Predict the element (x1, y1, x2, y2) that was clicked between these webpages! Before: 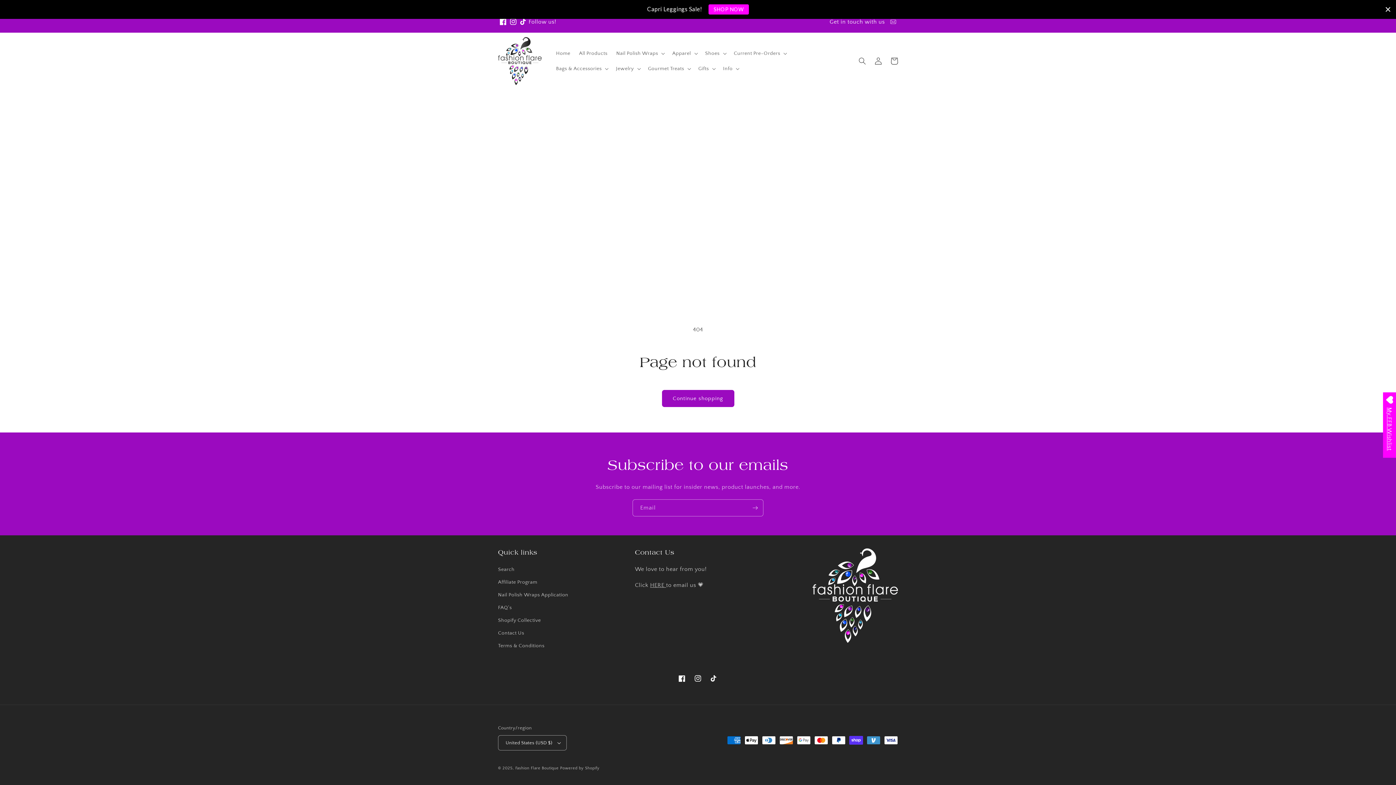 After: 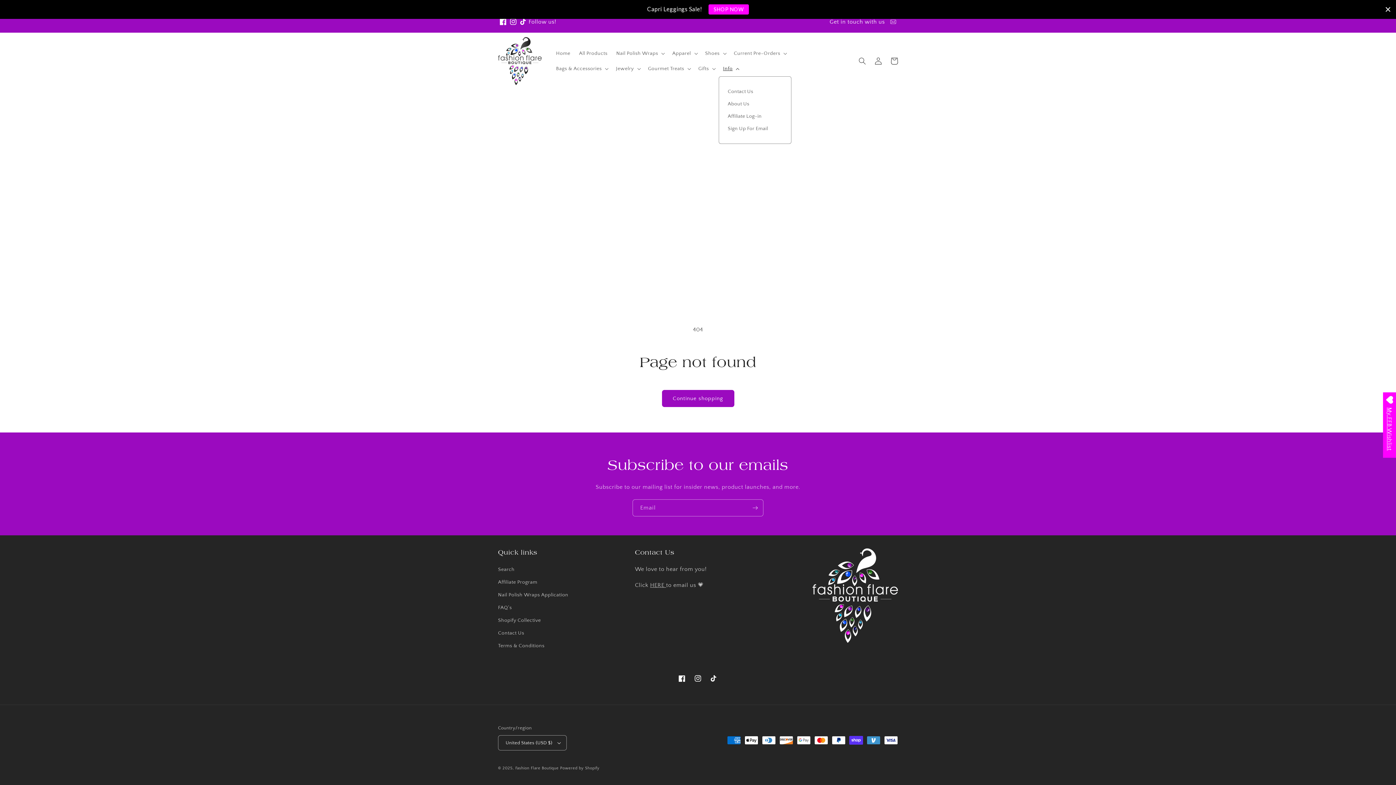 Action: label: Info bbox: (718, 61, 742, 76)